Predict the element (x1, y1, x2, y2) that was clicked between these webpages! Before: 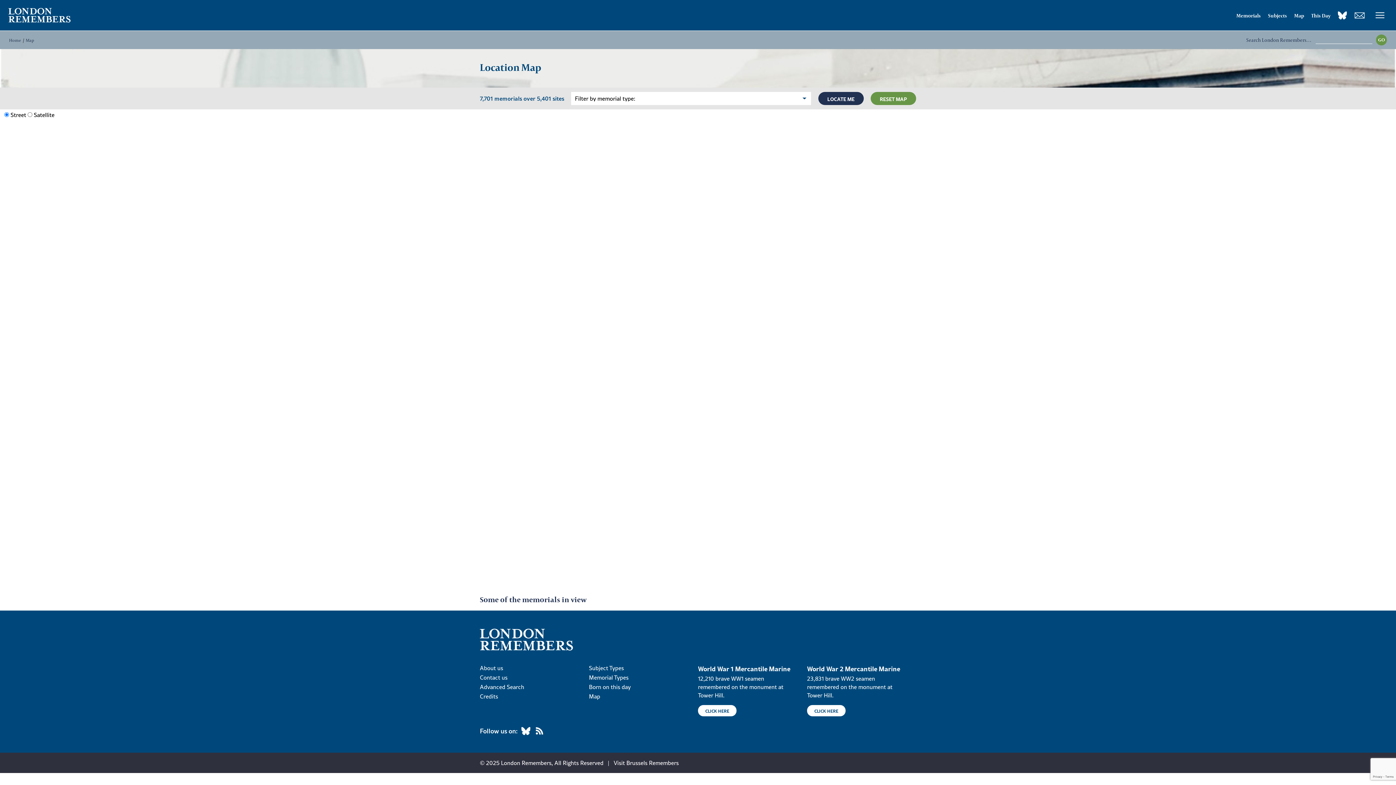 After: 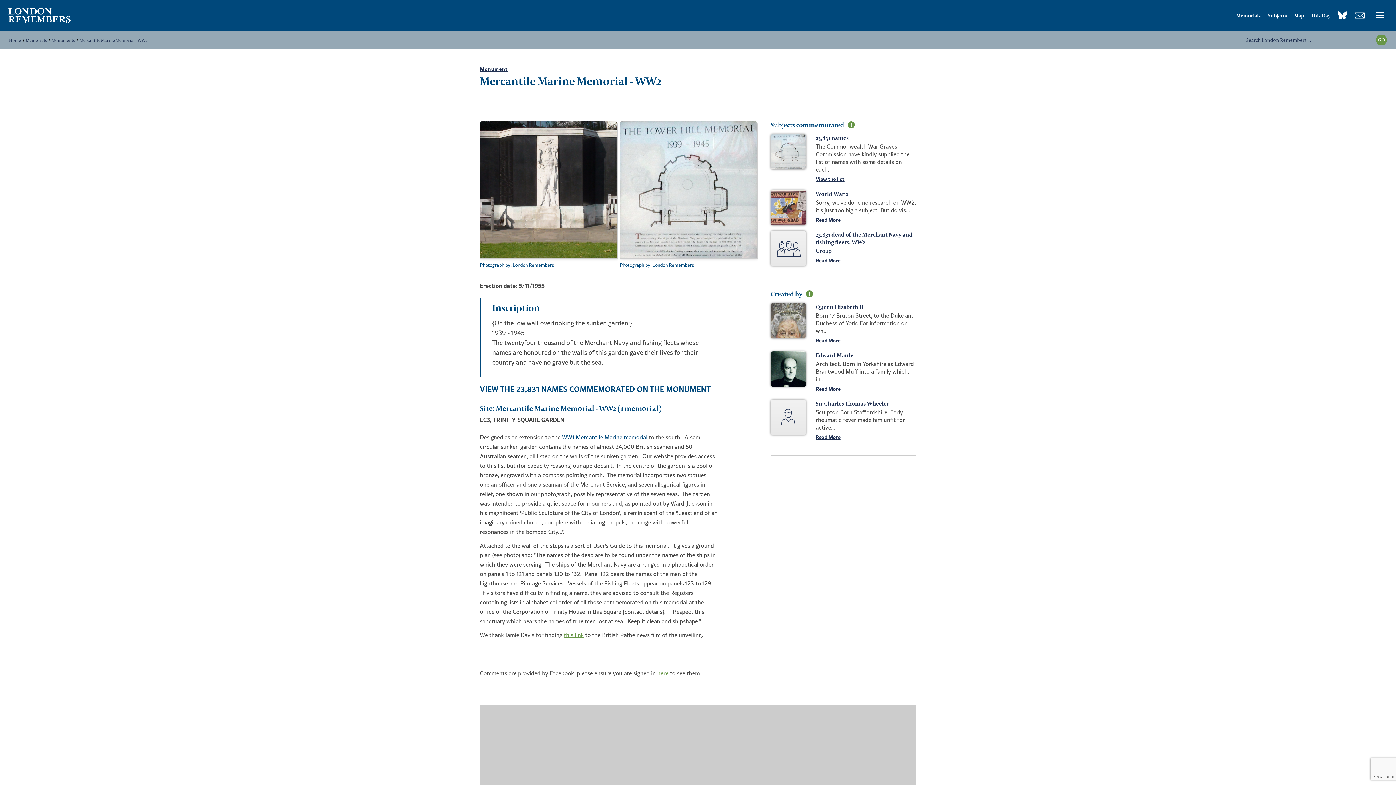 Action: label: CLICK HERE bbox: (807, 705, 845, 716)